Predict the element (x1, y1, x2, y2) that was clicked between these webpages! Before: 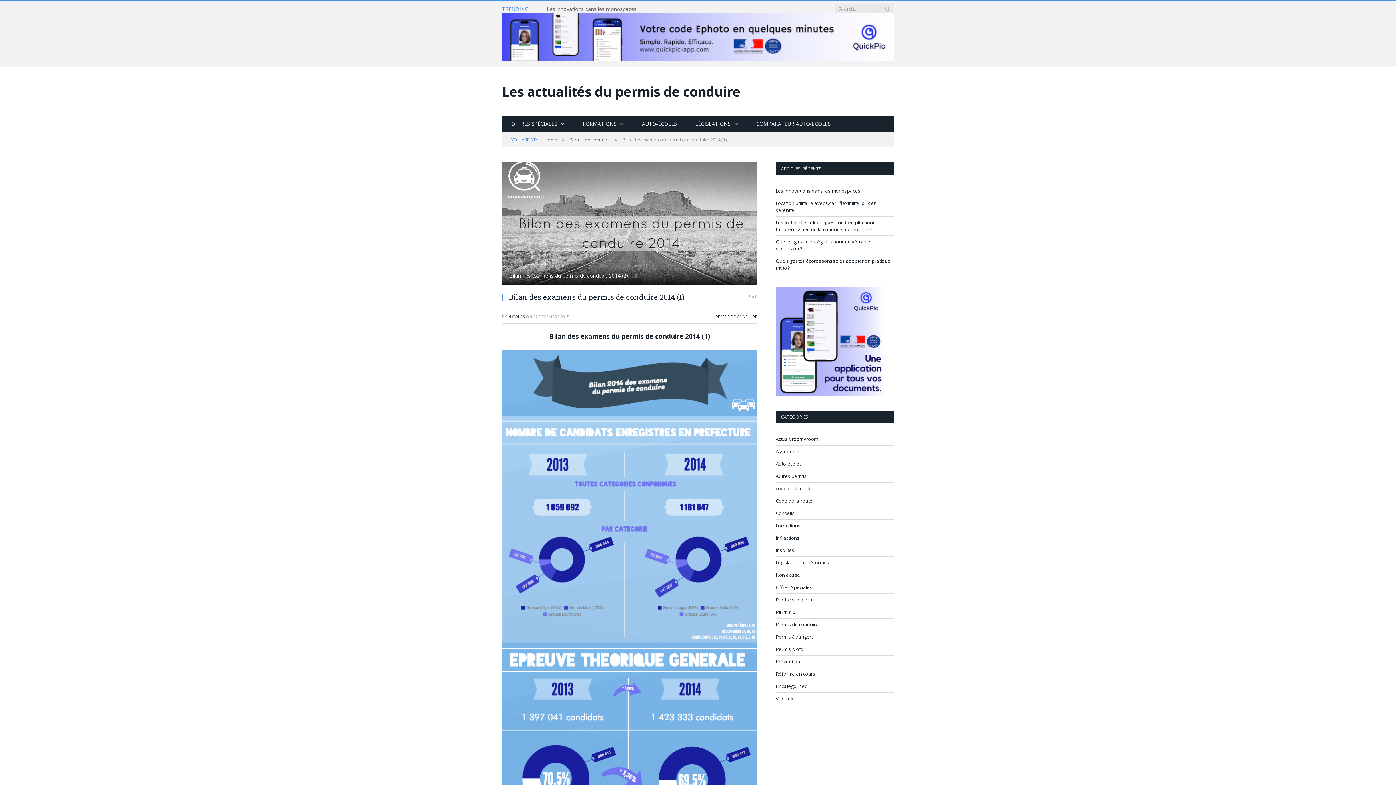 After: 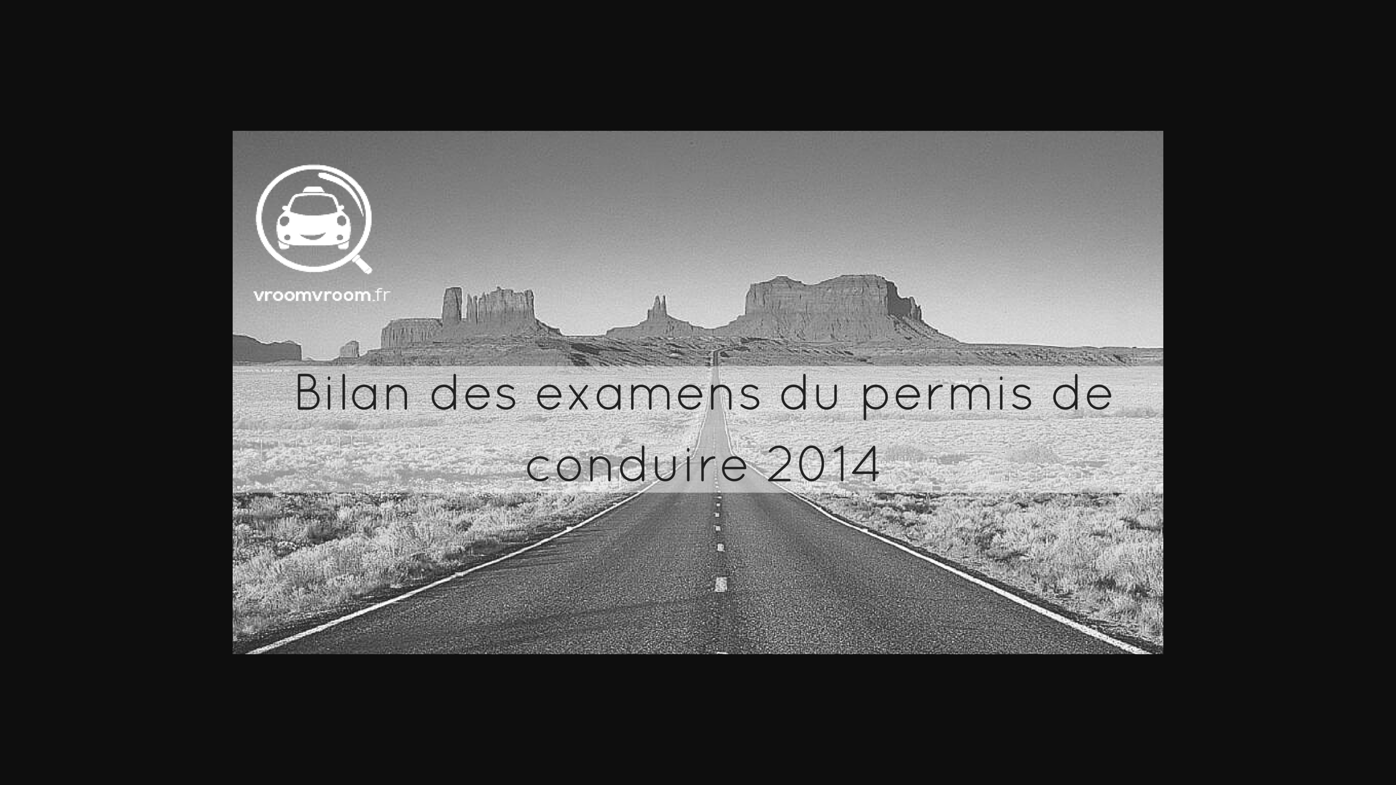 Action: bbox: (502, 162, 757, 286)